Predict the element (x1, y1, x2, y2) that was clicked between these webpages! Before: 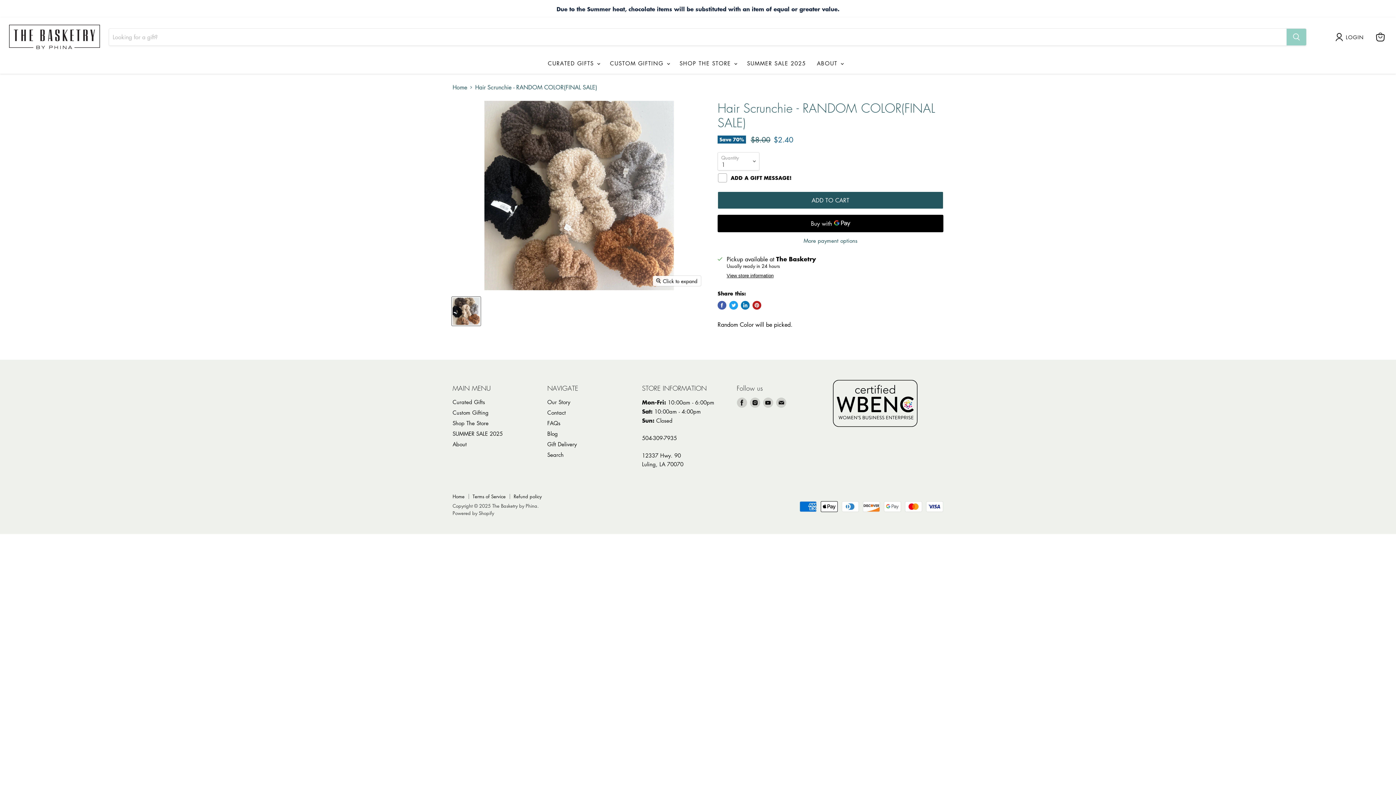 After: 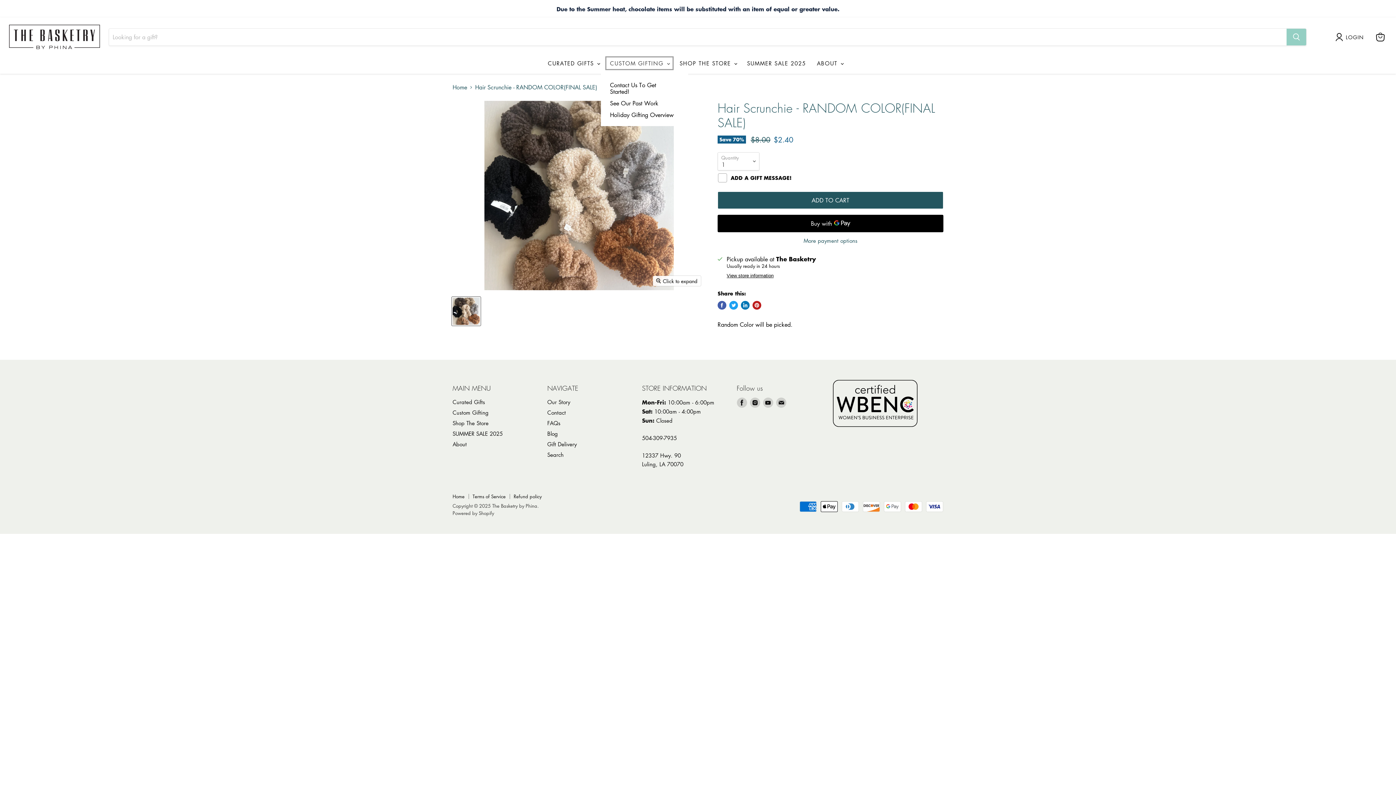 Action: bbox: (604, 55, 674, 70) label: CUSTOM GIFTING 